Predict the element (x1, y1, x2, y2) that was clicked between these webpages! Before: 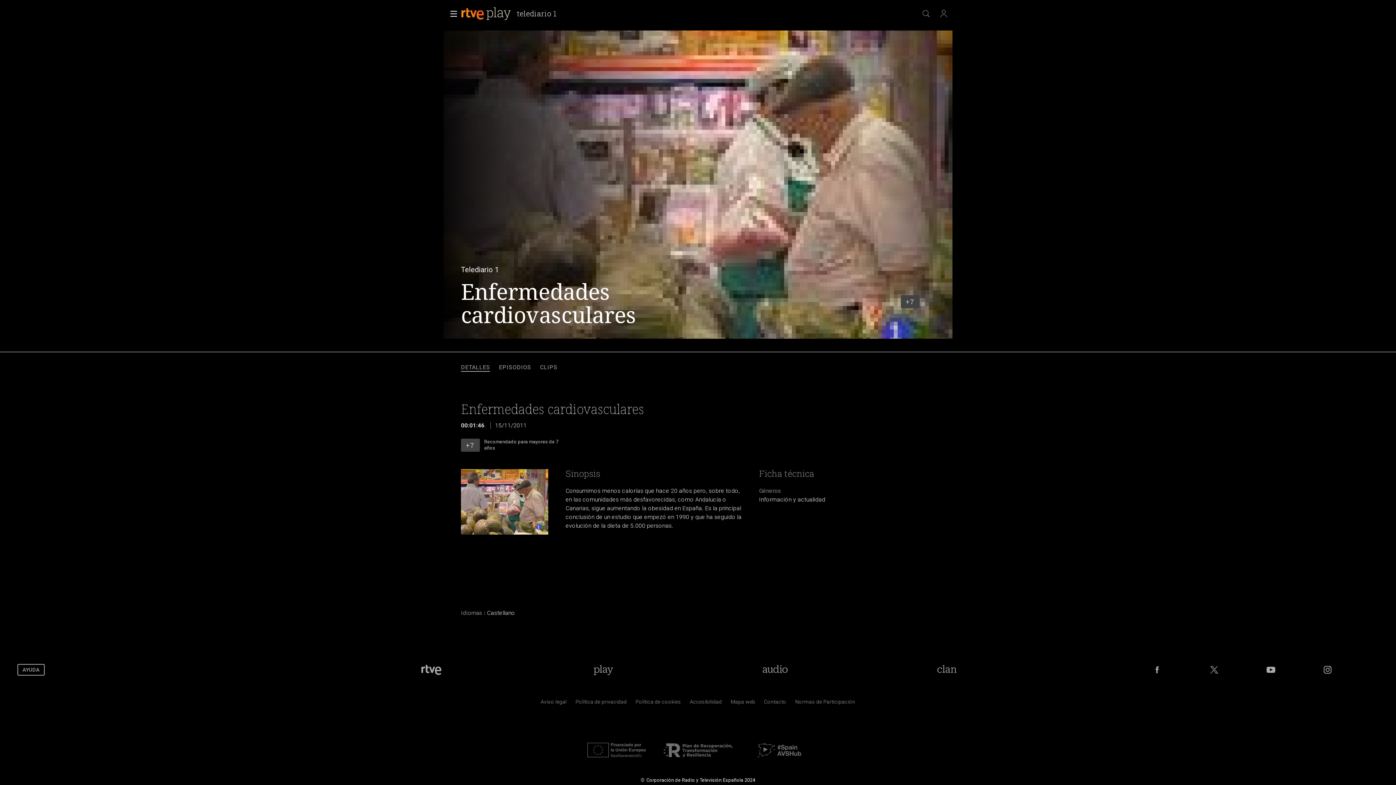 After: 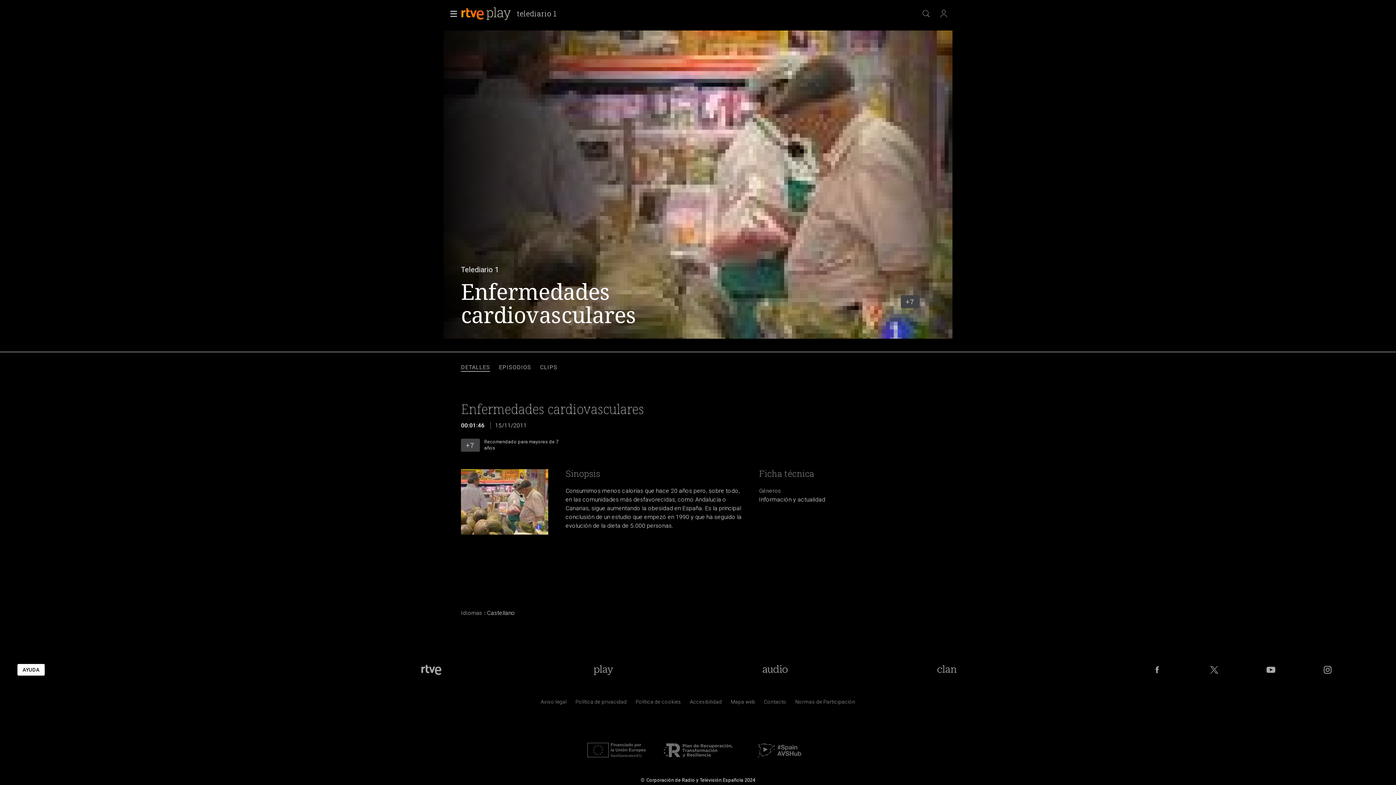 Action: label: AYUDA bbox: (17, 664, 44, 675)